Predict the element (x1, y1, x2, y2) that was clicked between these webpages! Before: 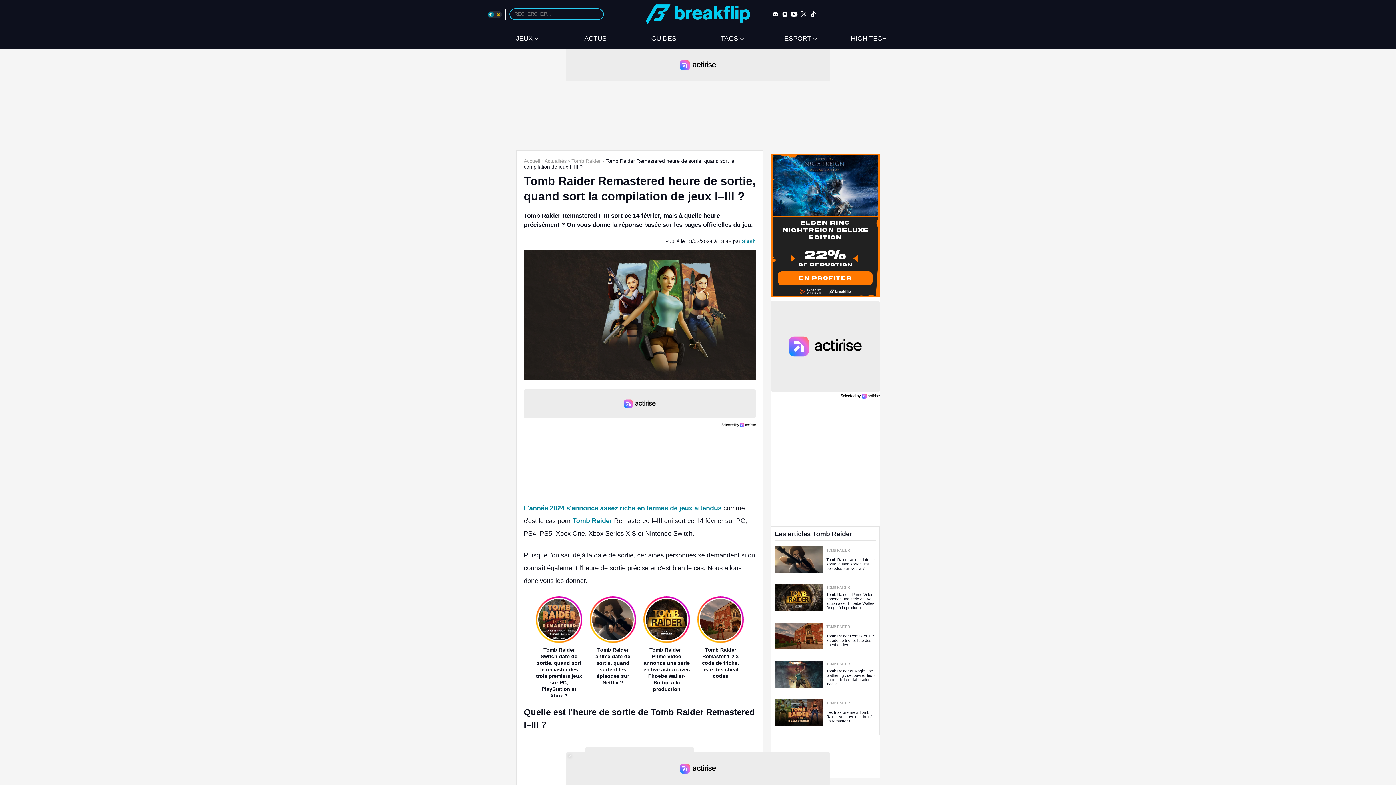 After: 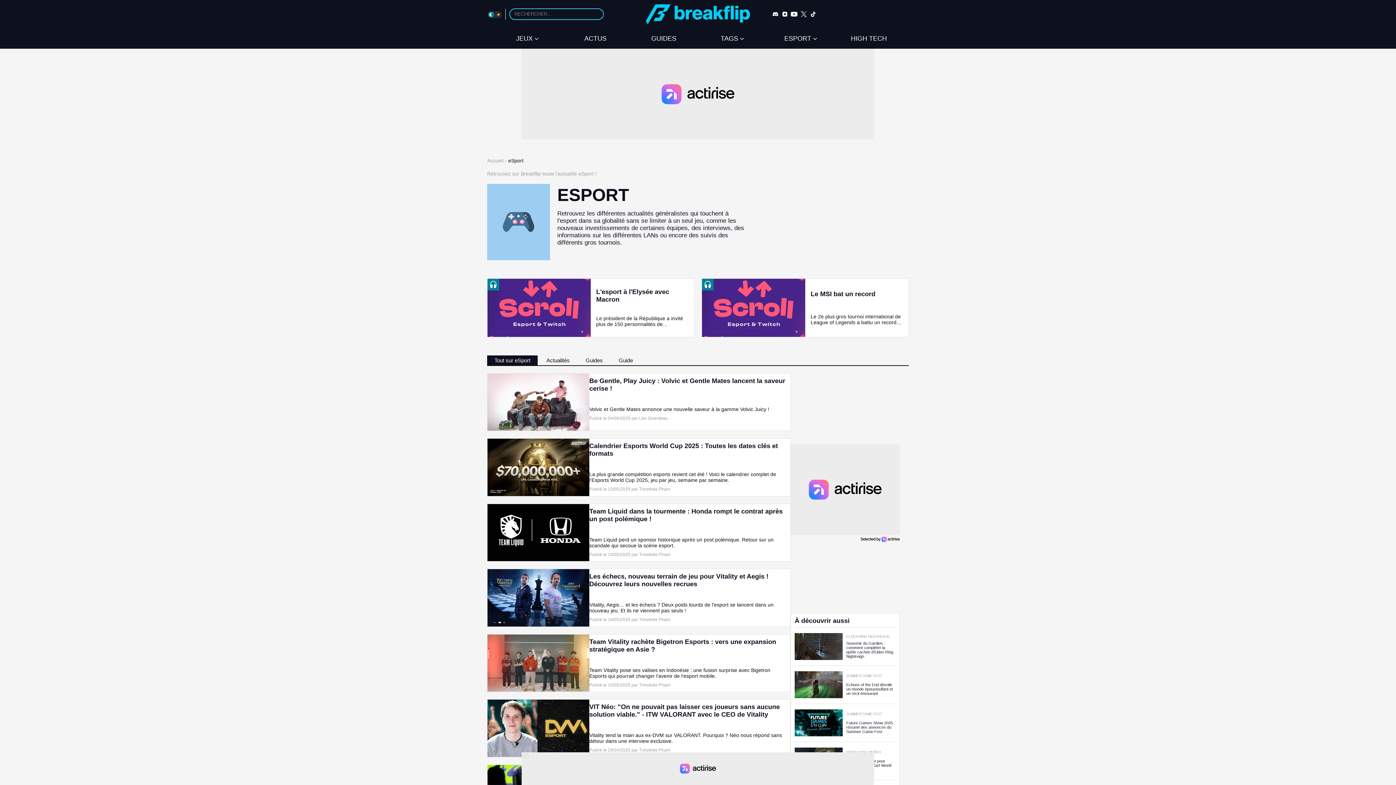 Action: bbox: (780, 34, 820, 42) label: ESPORT 